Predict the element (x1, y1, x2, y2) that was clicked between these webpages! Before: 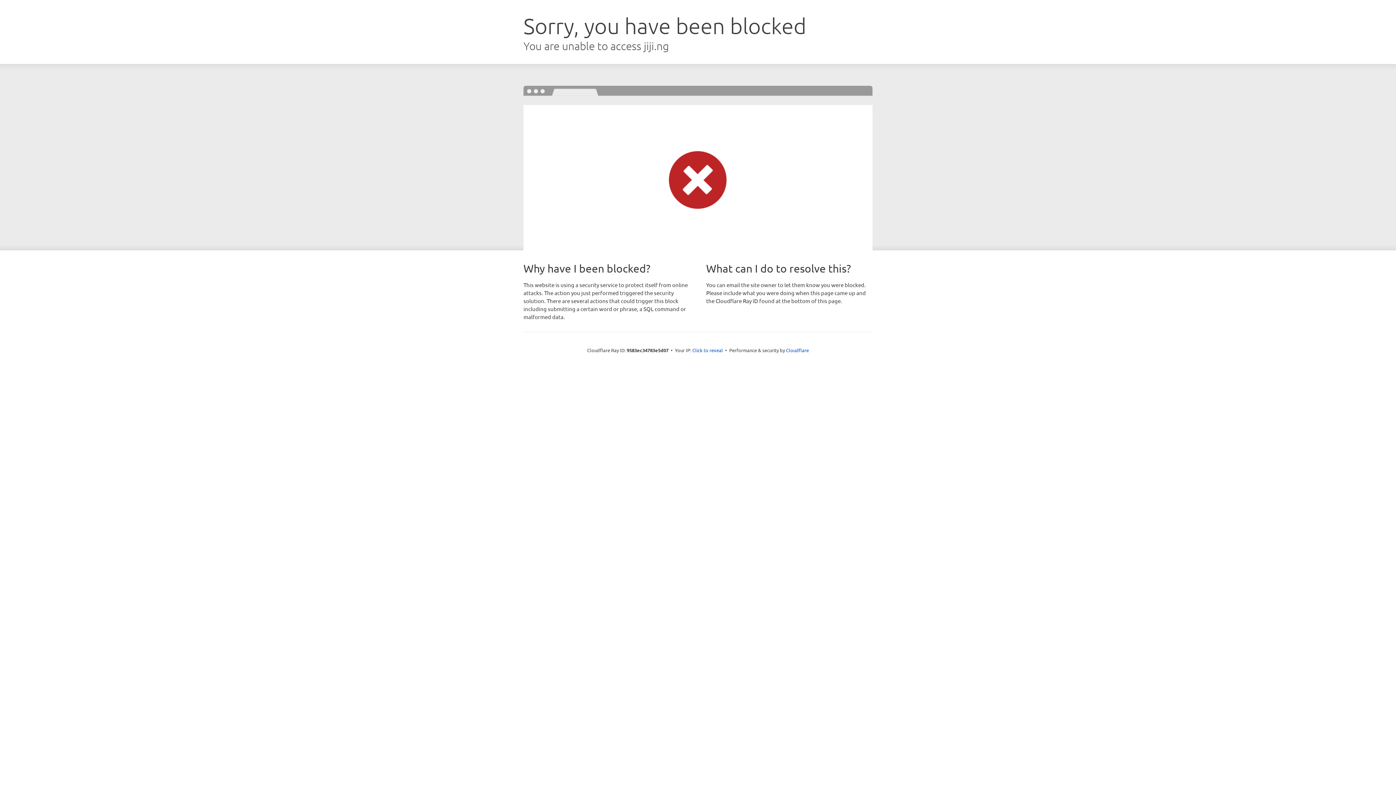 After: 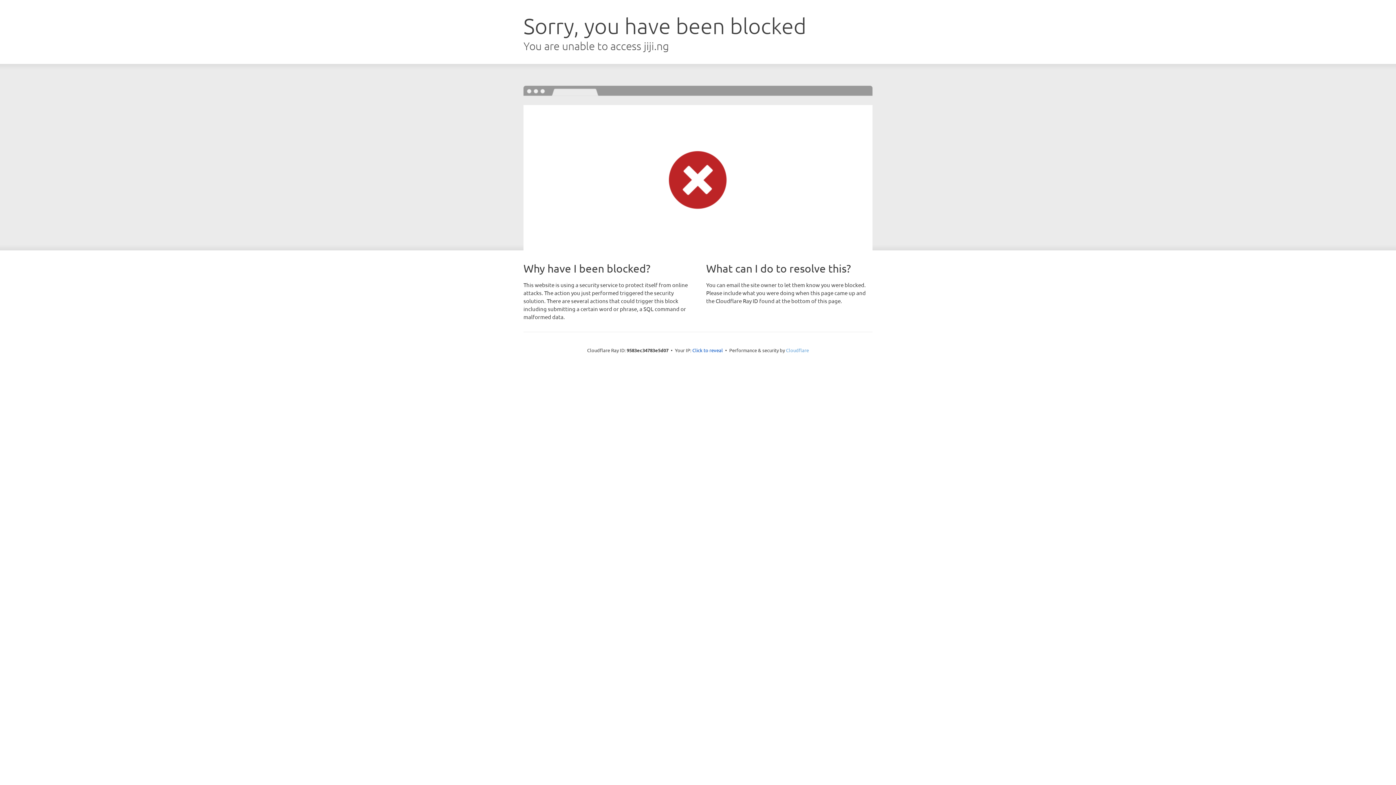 Action: bbox: (786, 347, 809, 353) label: Cloudflare